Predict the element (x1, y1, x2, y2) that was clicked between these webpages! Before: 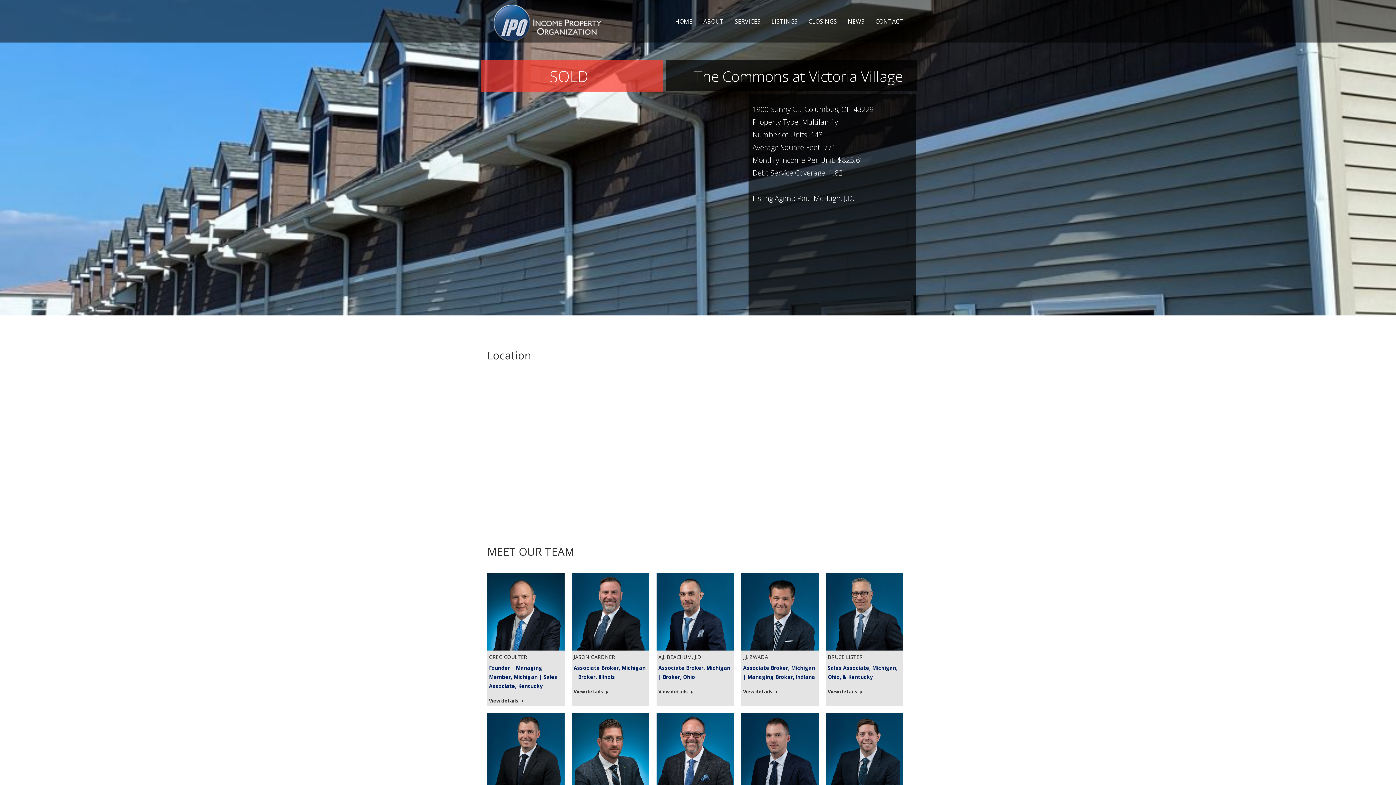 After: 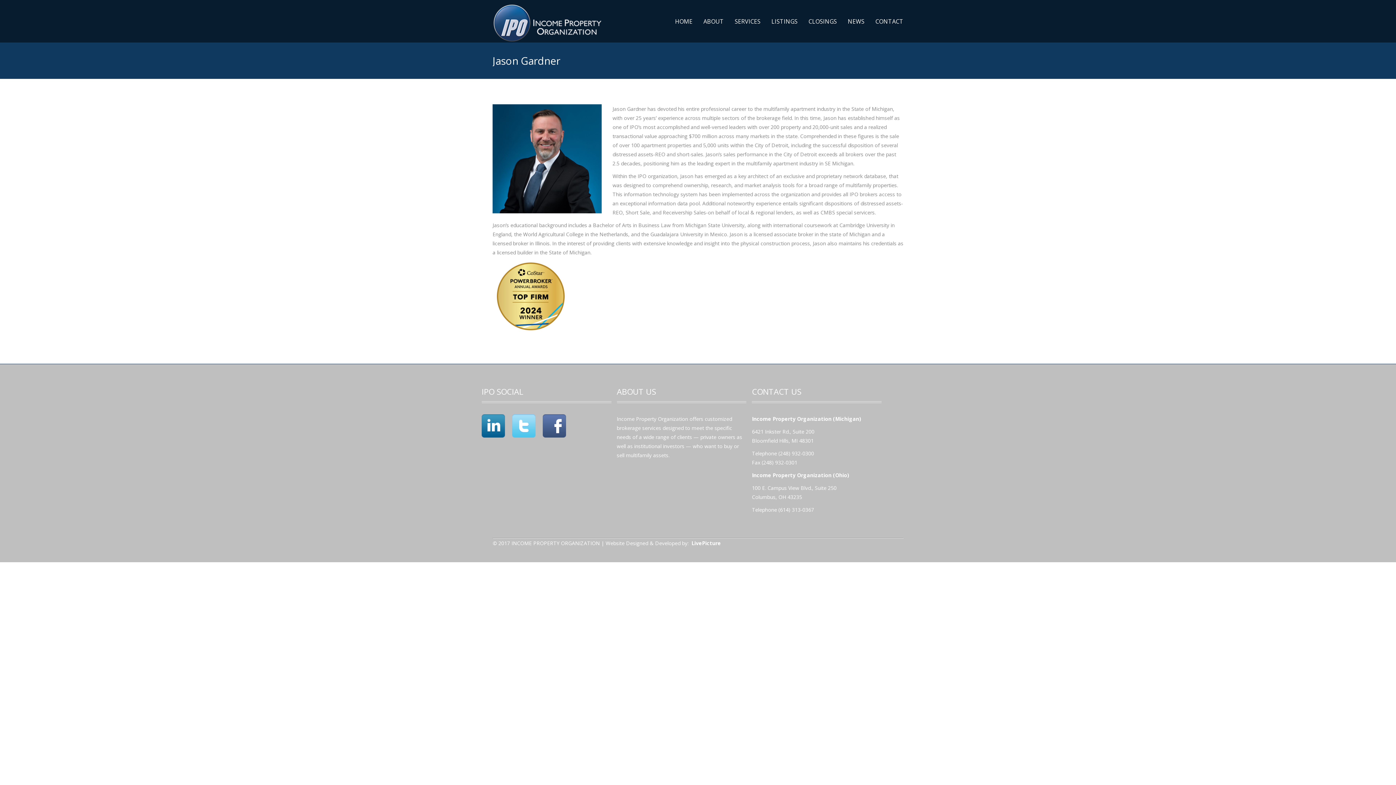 Action: bbox: (572, 573, 649, 650)